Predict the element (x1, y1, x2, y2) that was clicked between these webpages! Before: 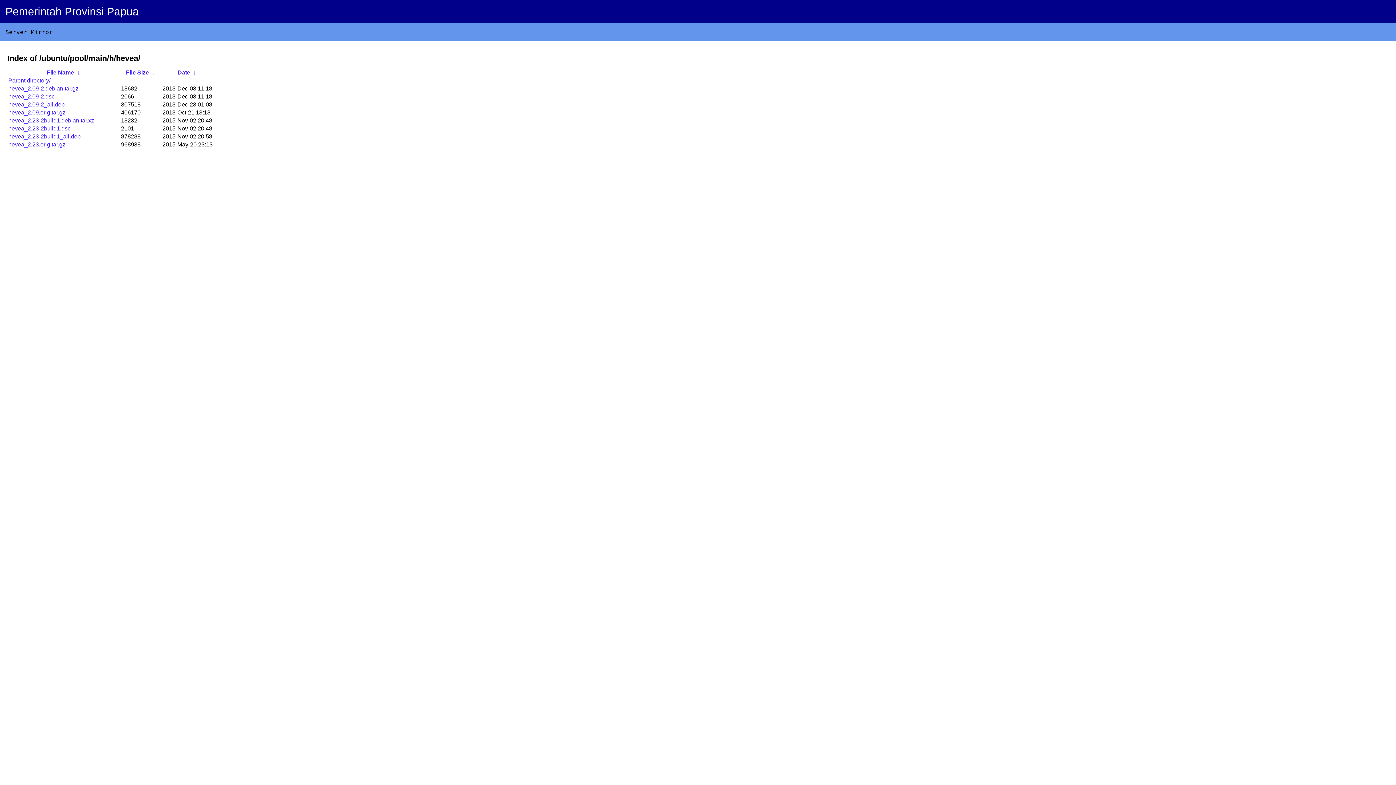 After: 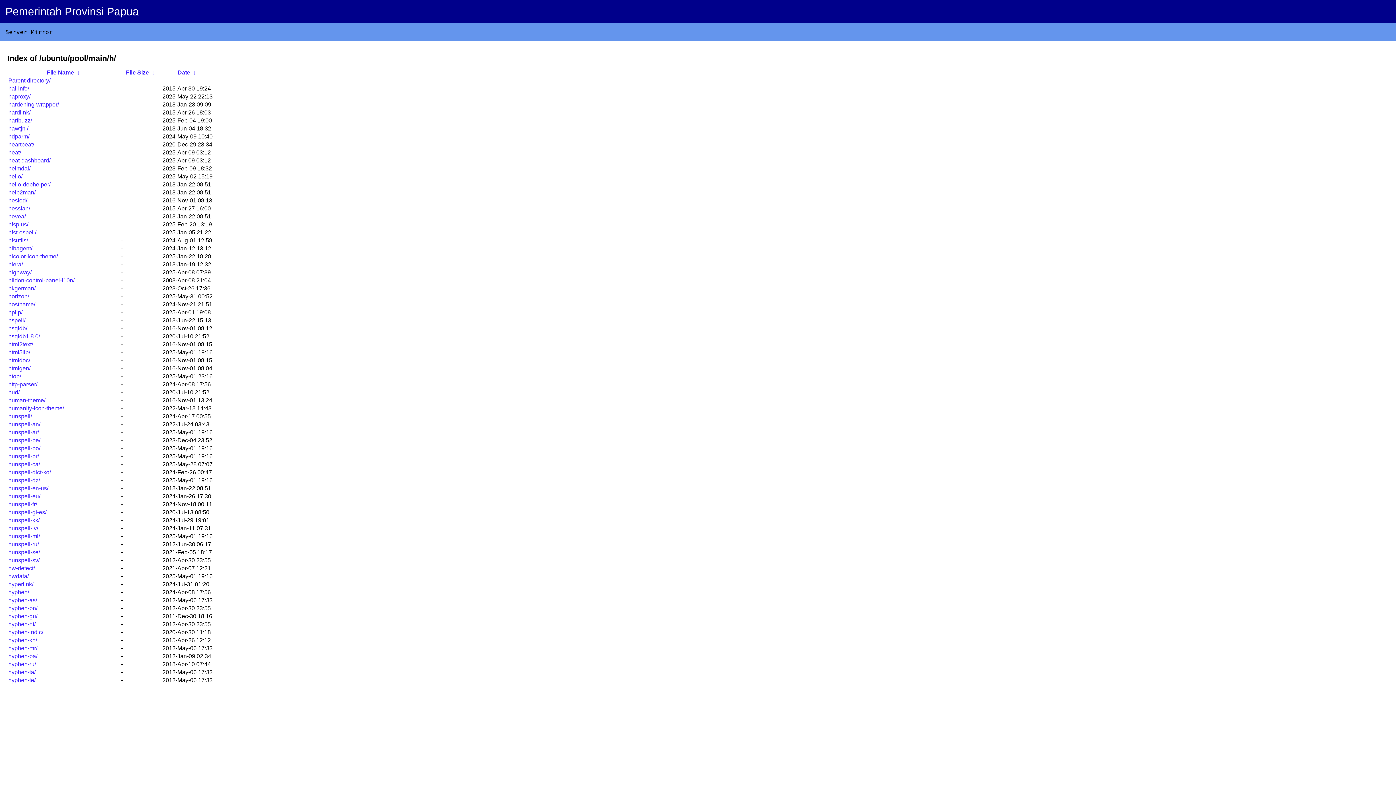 Action: bbox: (8, 77, 50, 83) label: Parent directory/